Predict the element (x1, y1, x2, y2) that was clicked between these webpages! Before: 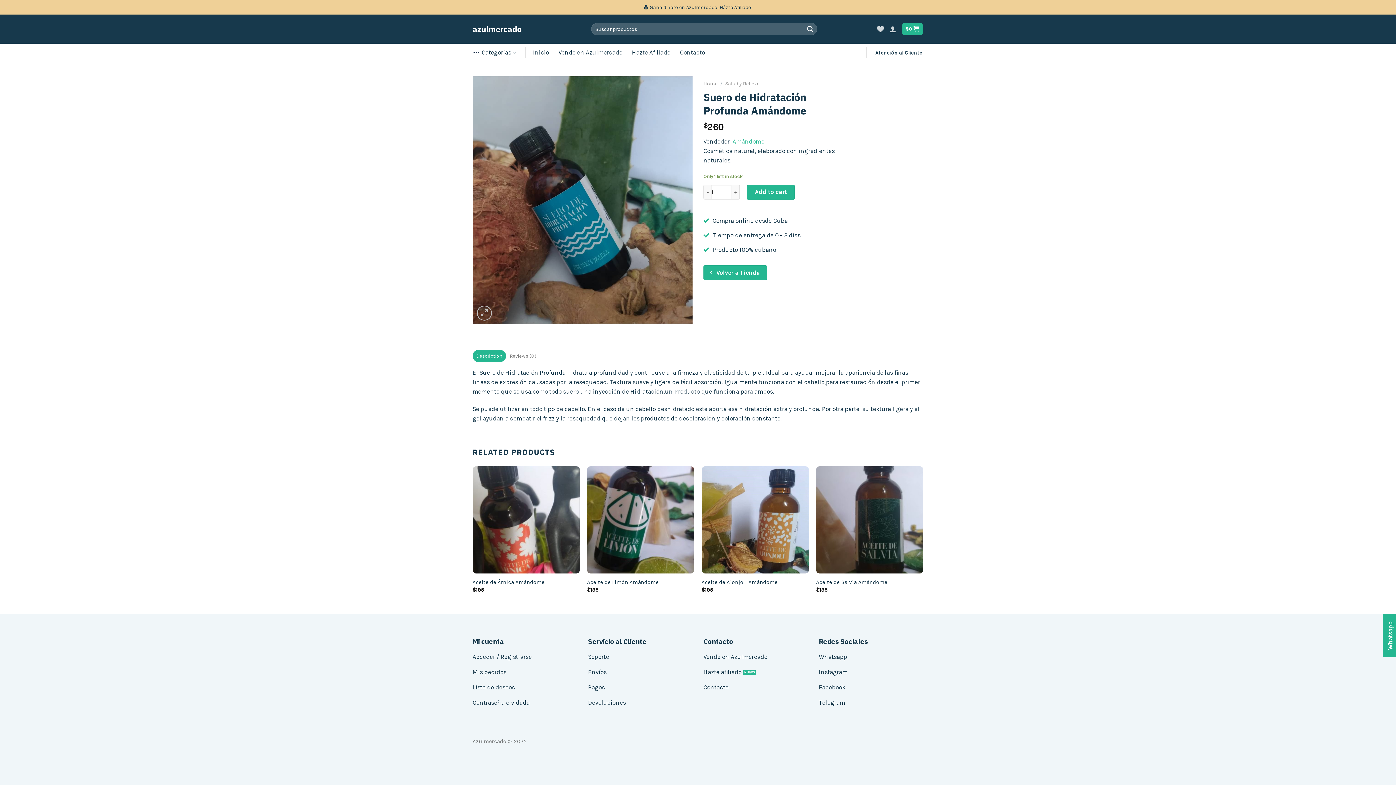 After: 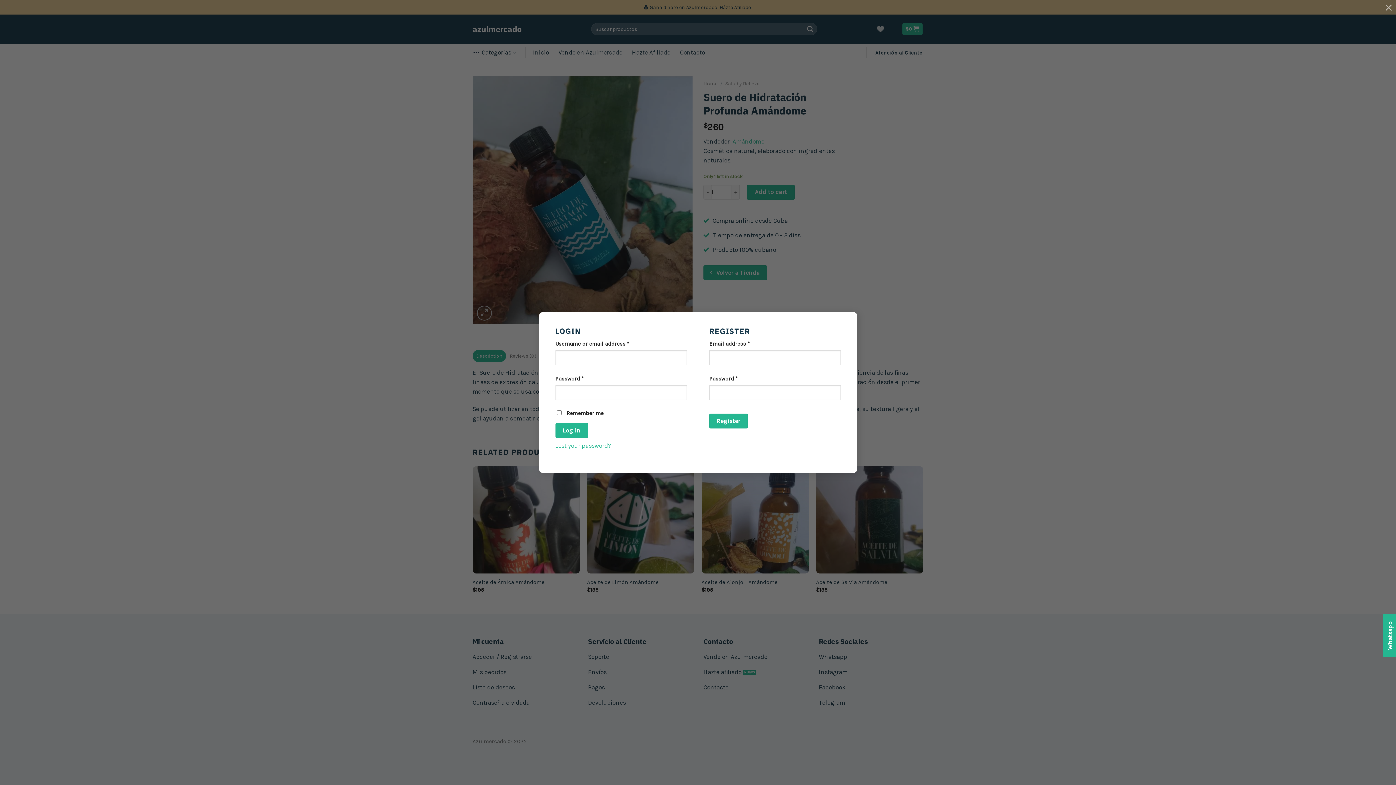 Action: bbox: (889, 21, 896, 37)